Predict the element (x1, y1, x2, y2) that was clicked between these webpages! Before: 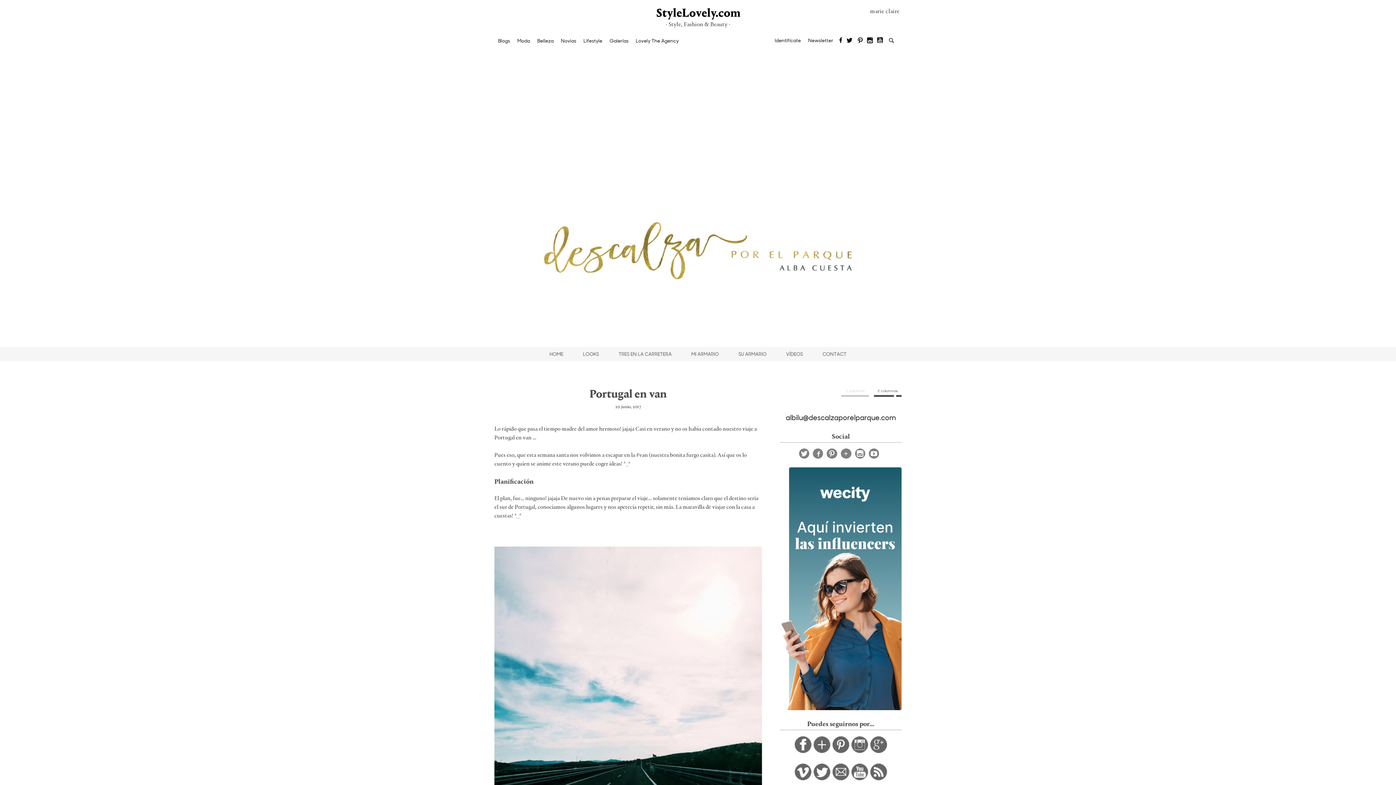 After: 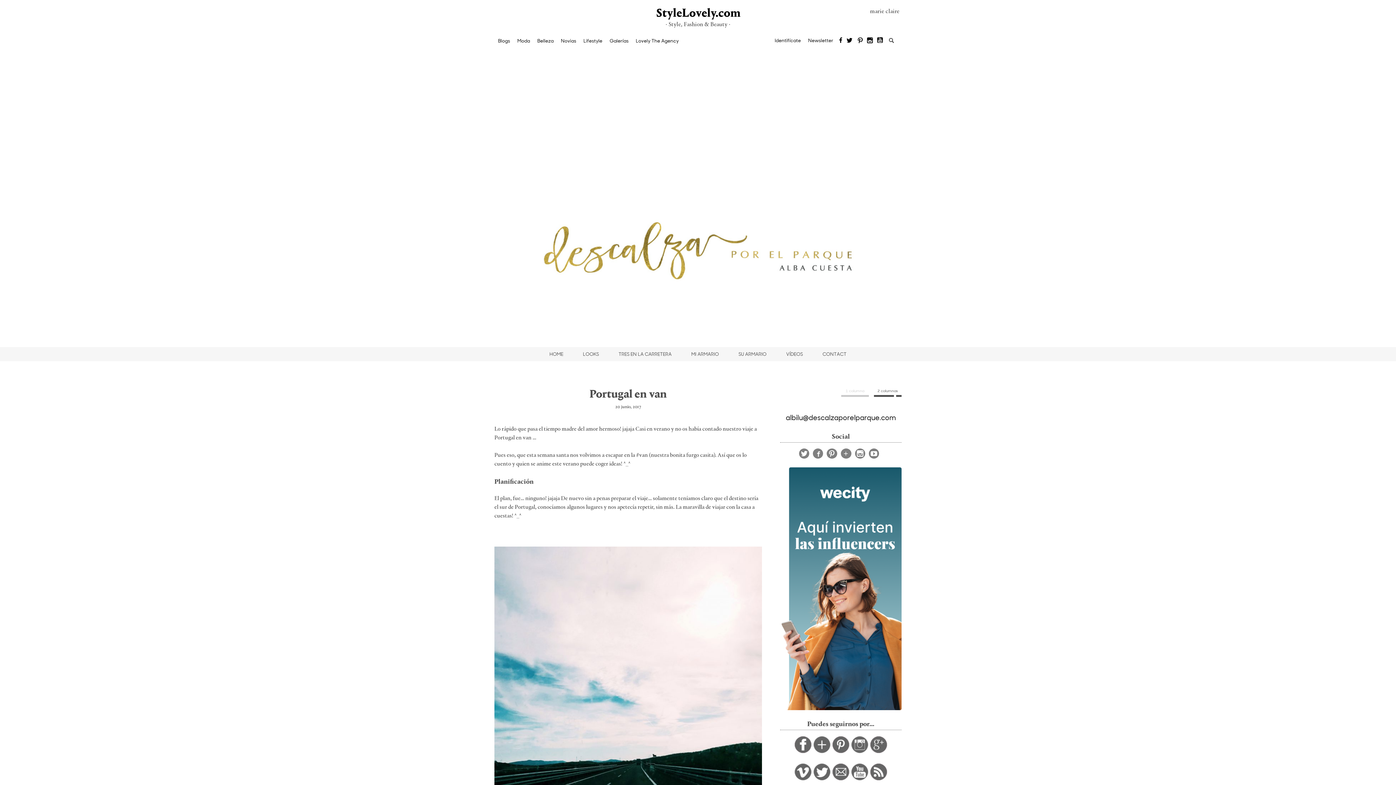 Action: bbox: (794, 775, 812, 782)